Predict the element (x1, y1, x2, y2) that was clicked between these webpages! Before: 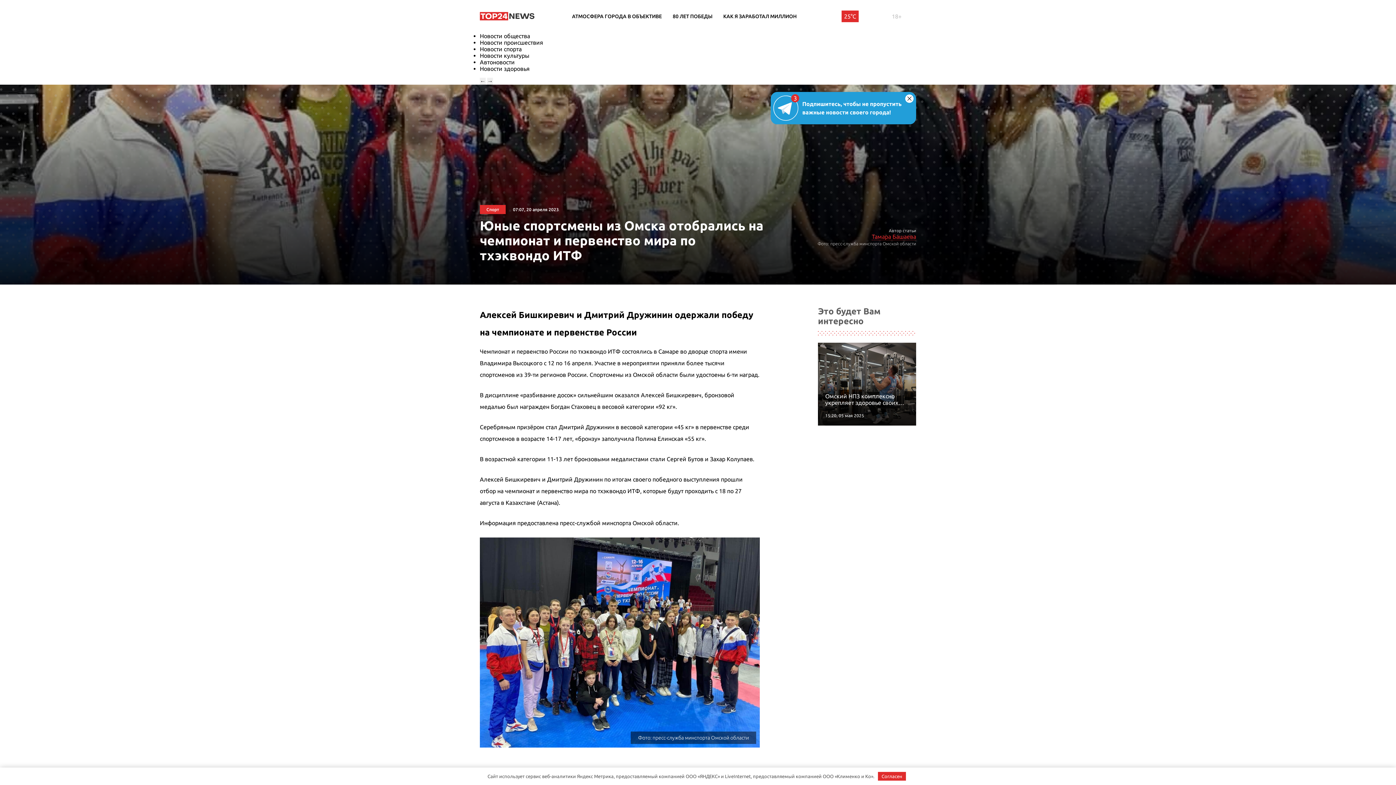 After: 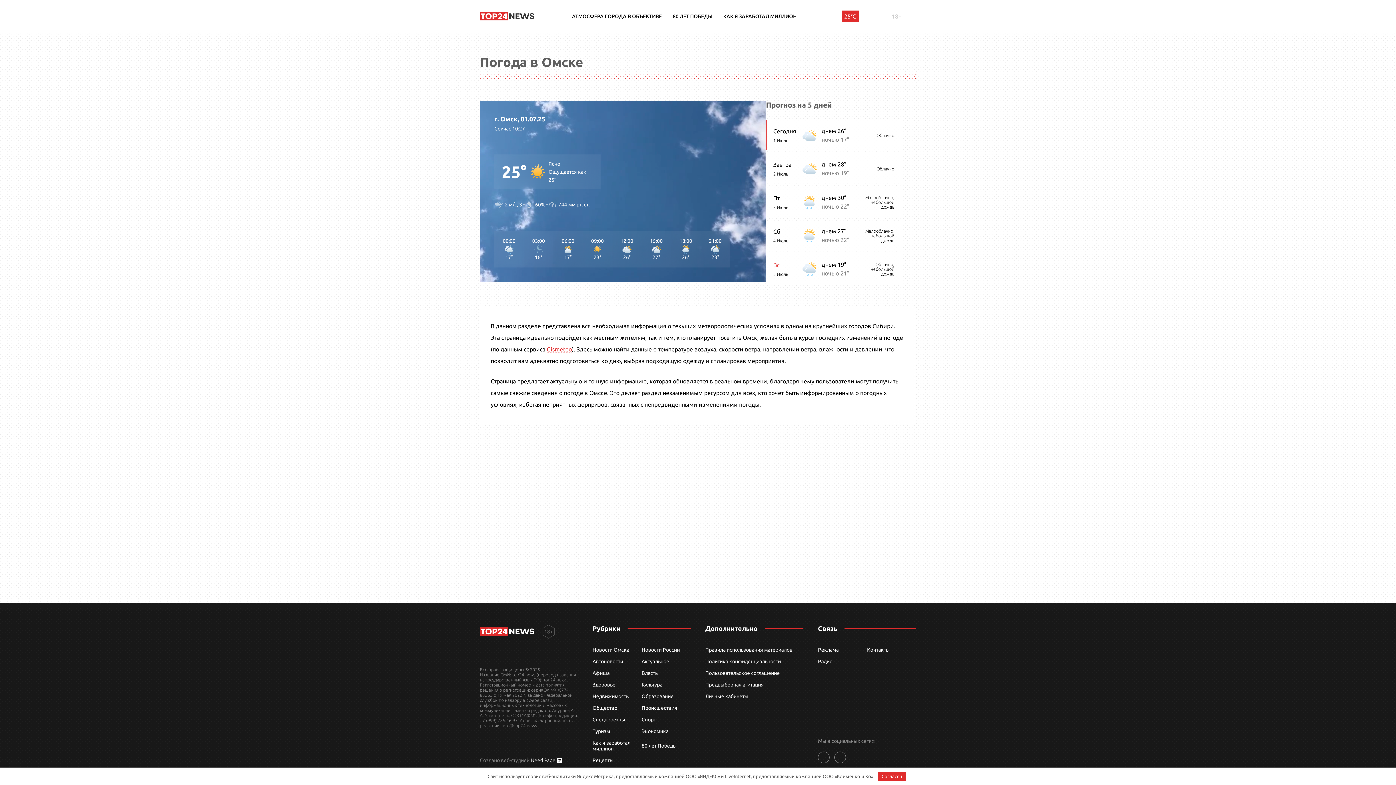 Action: bbox: (841, 10, 858, 22) label: 25°C